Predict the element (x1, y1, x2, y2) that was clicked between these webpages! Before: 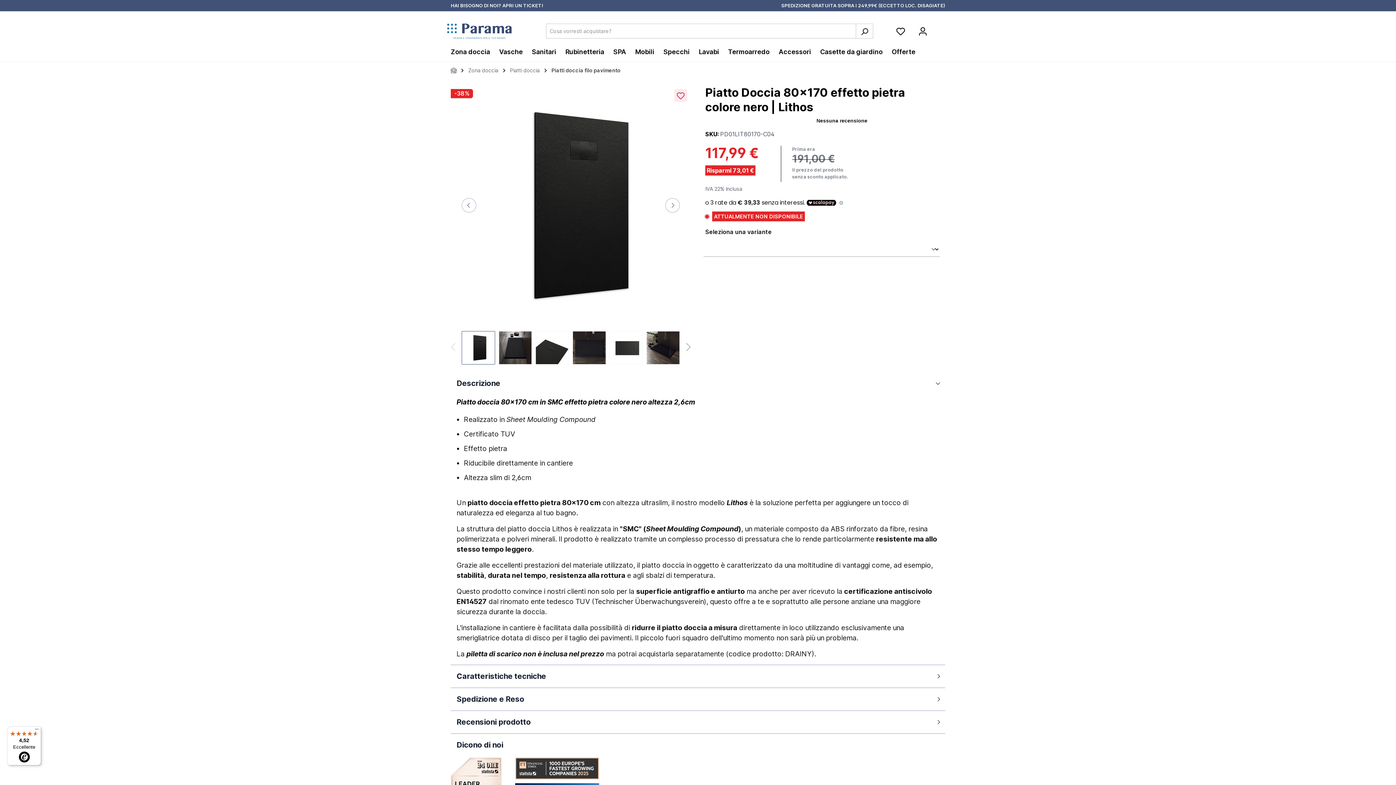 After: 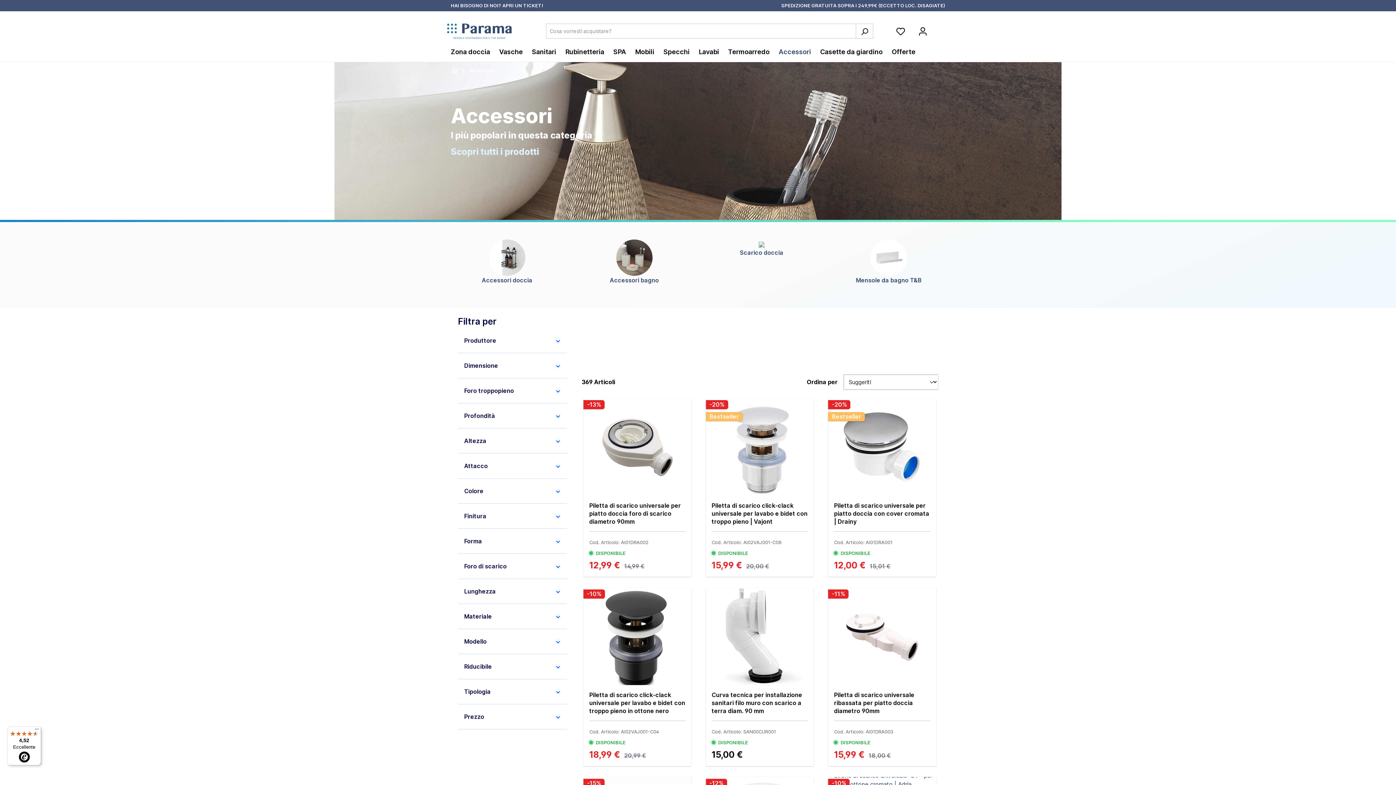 Action: label: Accessori bbox: (778, 47, 820, 61)